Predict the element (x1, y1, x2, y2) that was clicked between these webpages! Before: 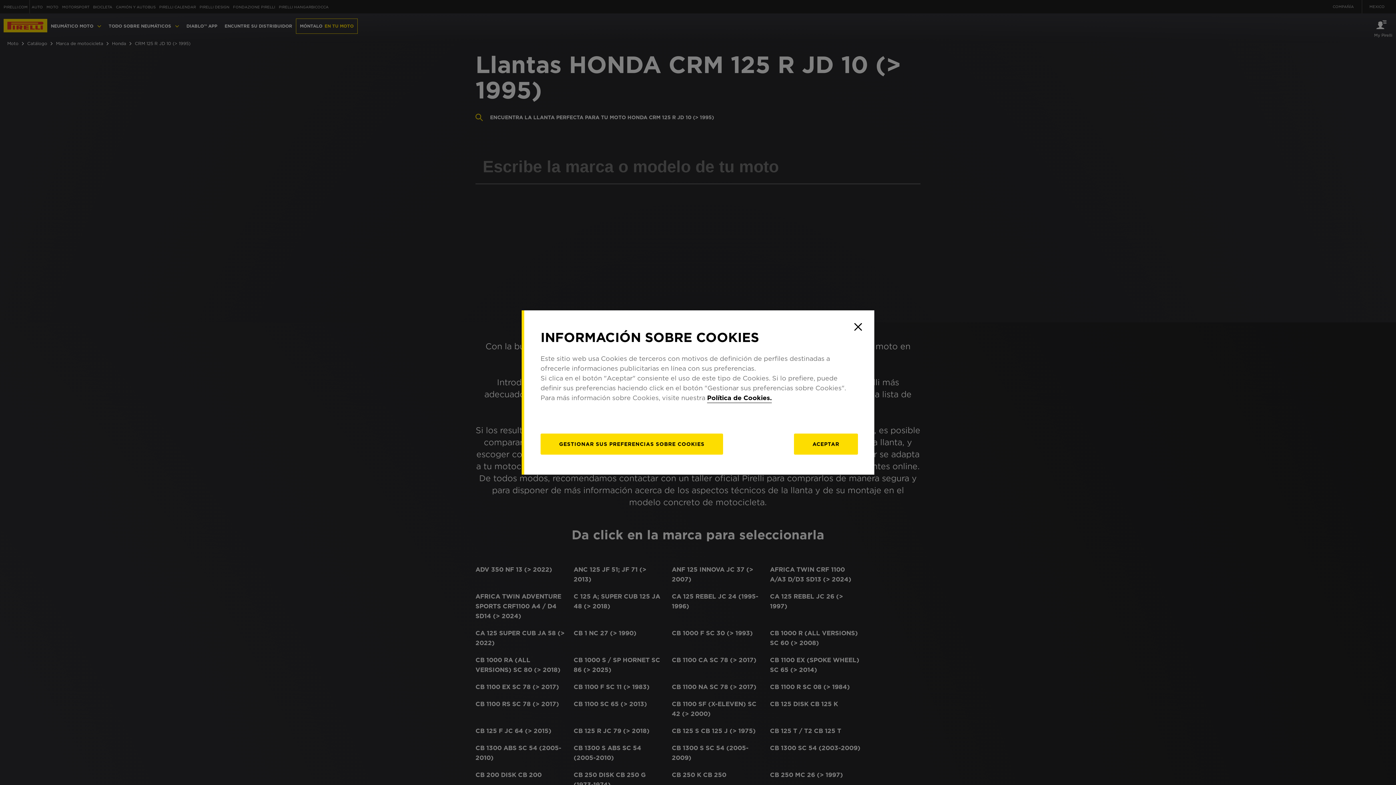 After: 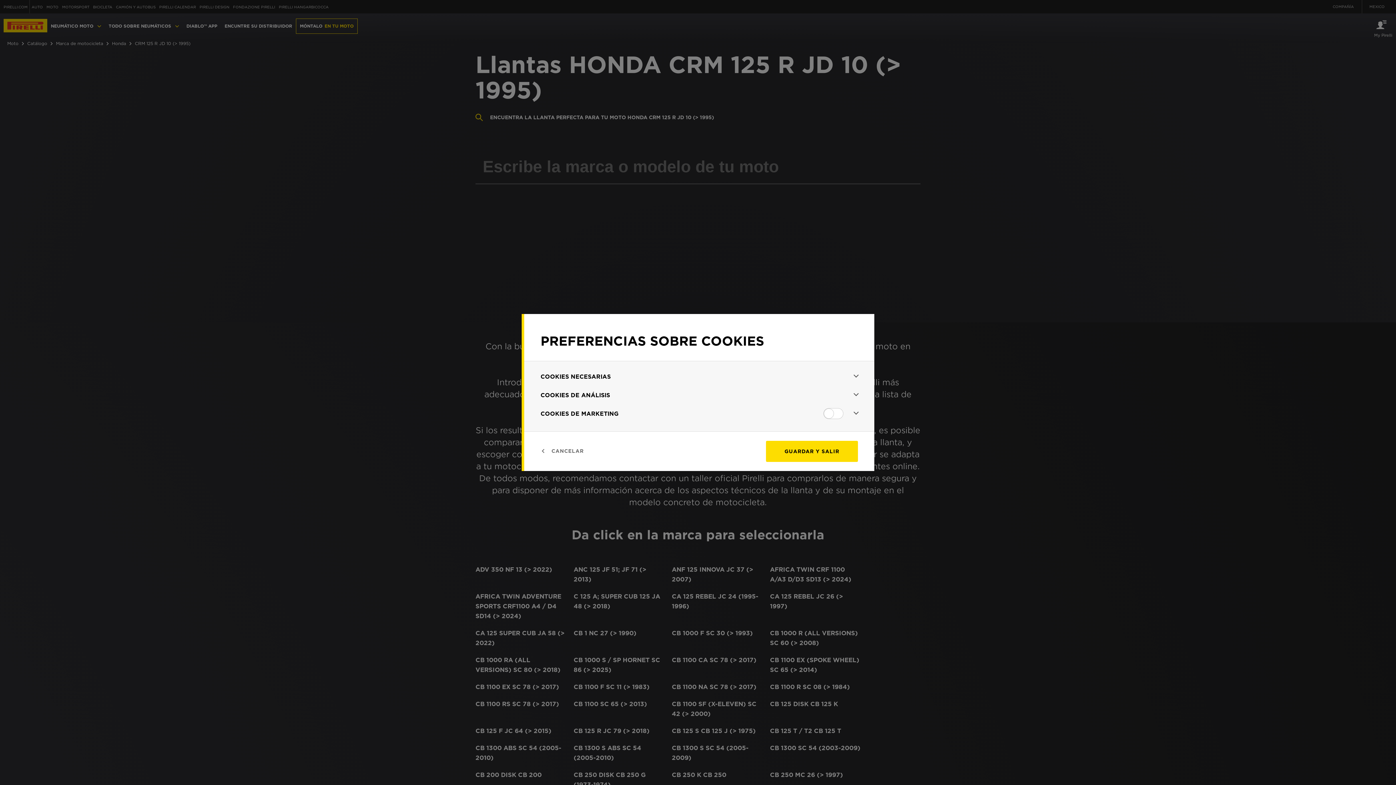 Action: bbox: (540, 433, 723, 454) label: GESTIONAR SUS PREFERENCIAS SOBRE COOKIES